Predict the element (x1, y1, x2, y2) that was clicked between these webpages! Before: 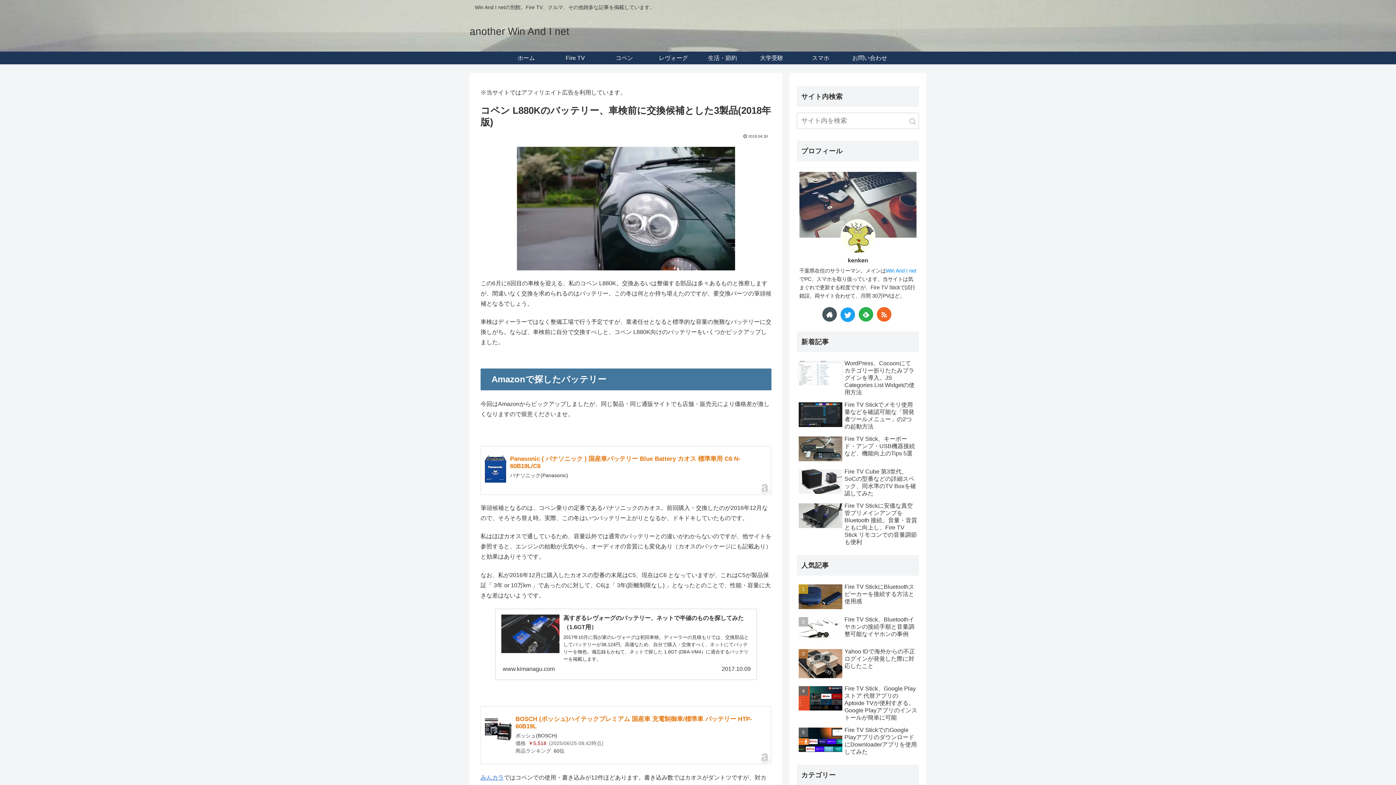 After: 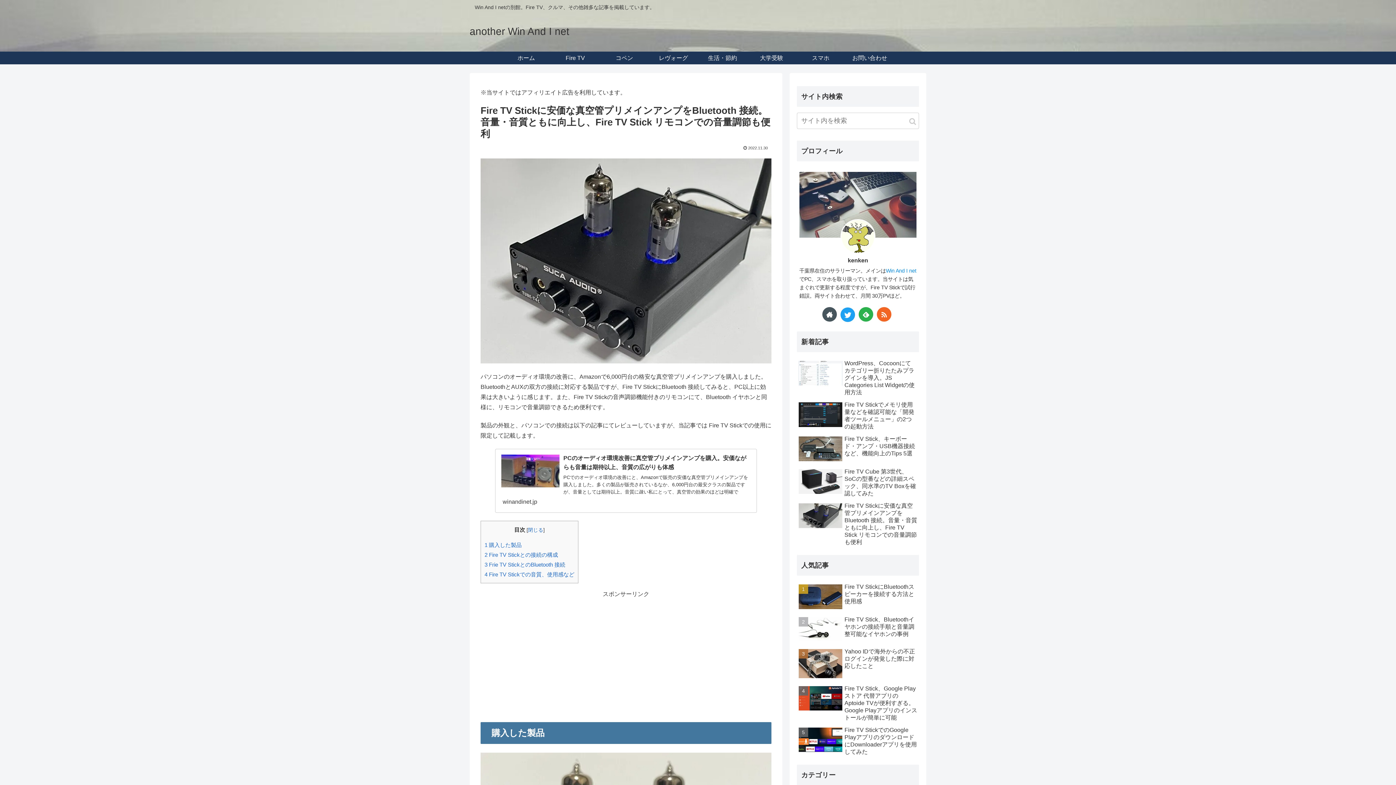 Action: bbox: (797, 500, 919, 548) label: Fire TV Stickに安価な真空管プリメインアンプをBluetooth 接続。音量・音質ともに向上し、Fire TV Stick リモコンでの音量調節も便利